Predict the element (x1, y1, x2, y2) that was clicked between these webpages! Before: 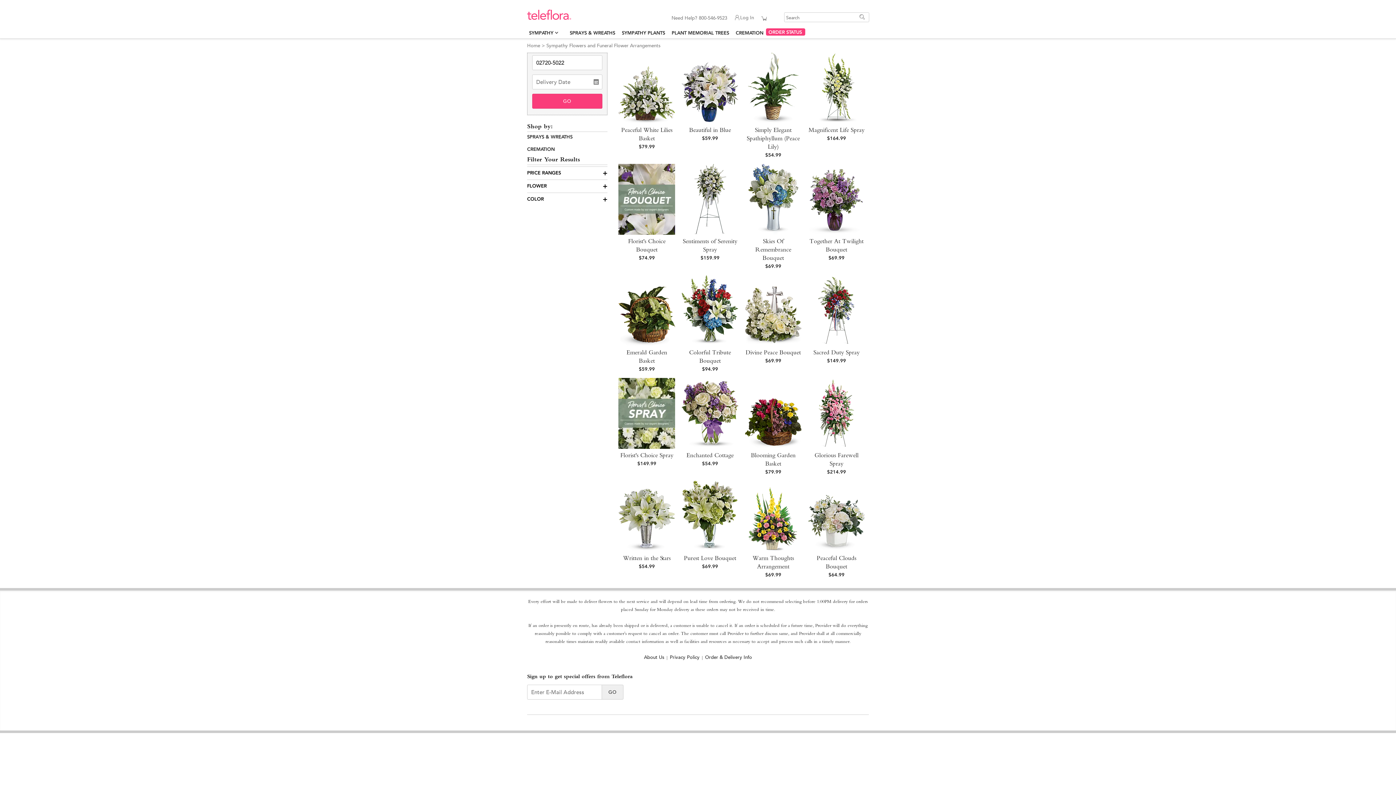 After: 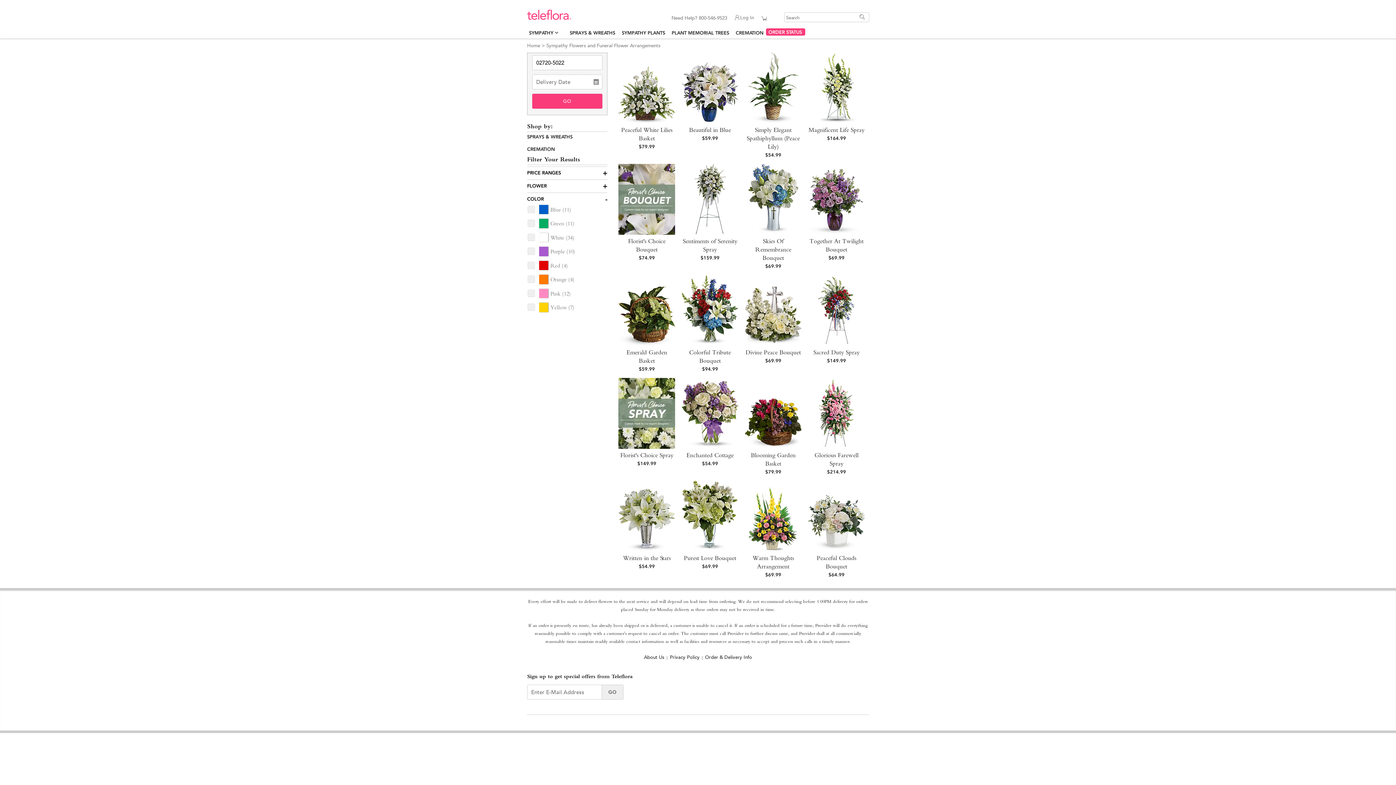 Action: bbox: (602, 195, 607, 203) label: expand - Color